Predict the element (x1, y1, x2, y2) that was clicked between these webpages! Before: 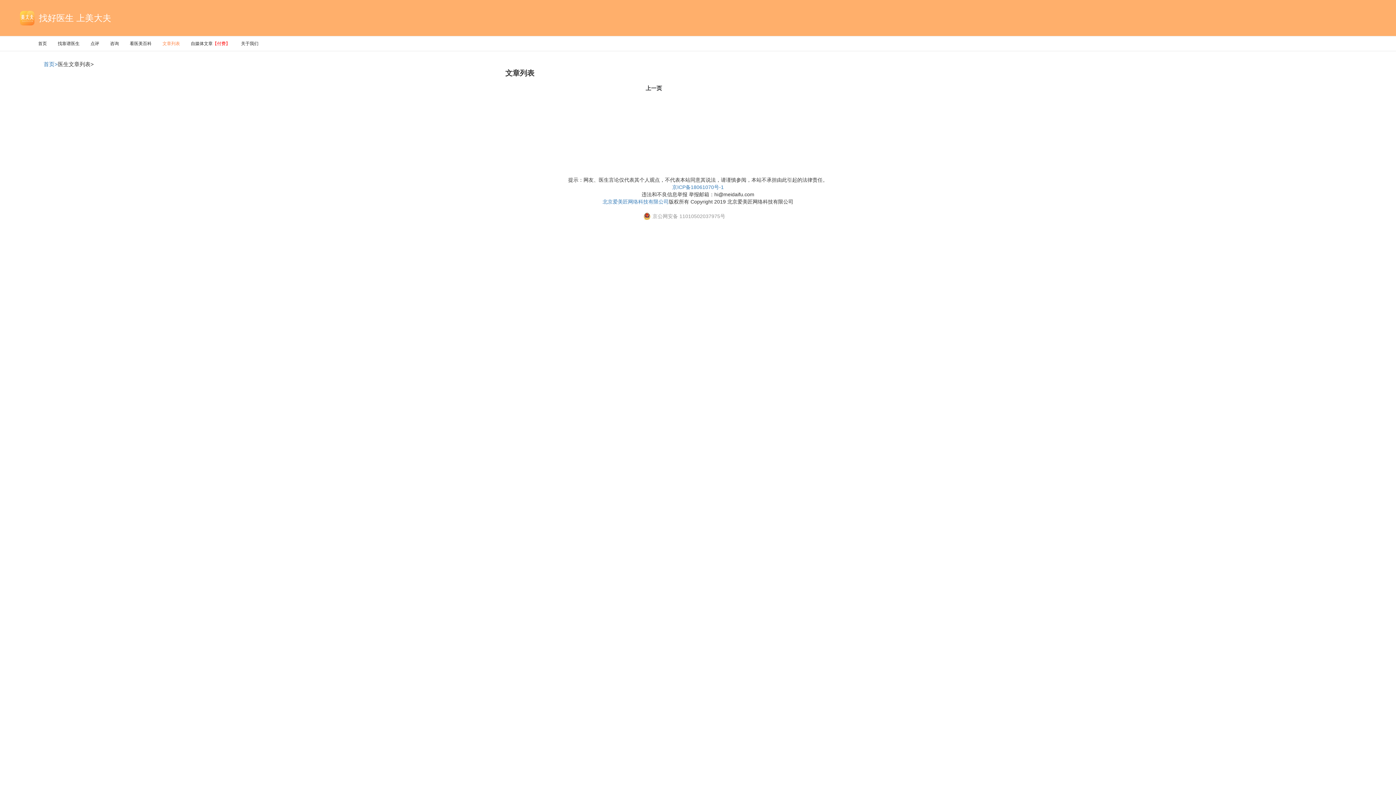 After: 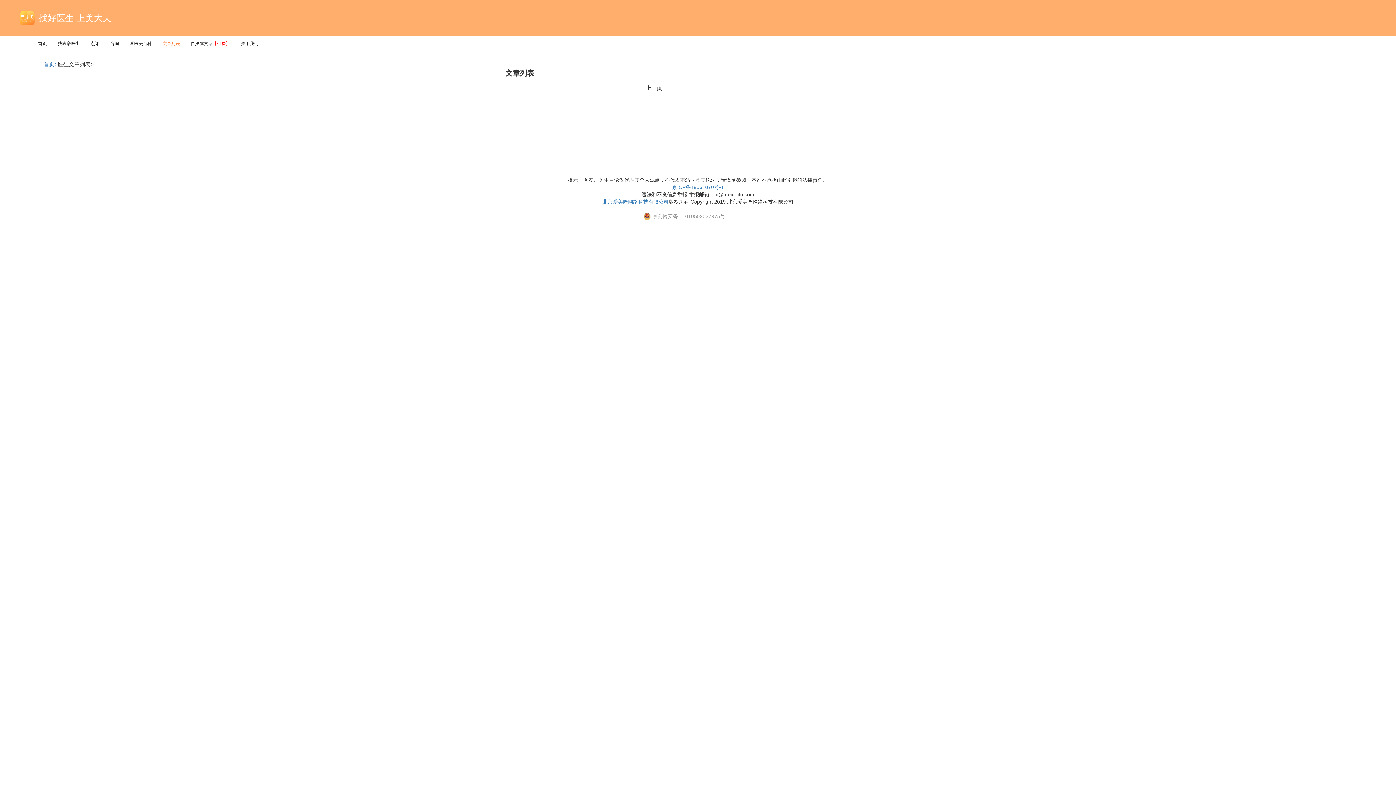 Action: bbox: (32, 36, 52, 50) label: 首页